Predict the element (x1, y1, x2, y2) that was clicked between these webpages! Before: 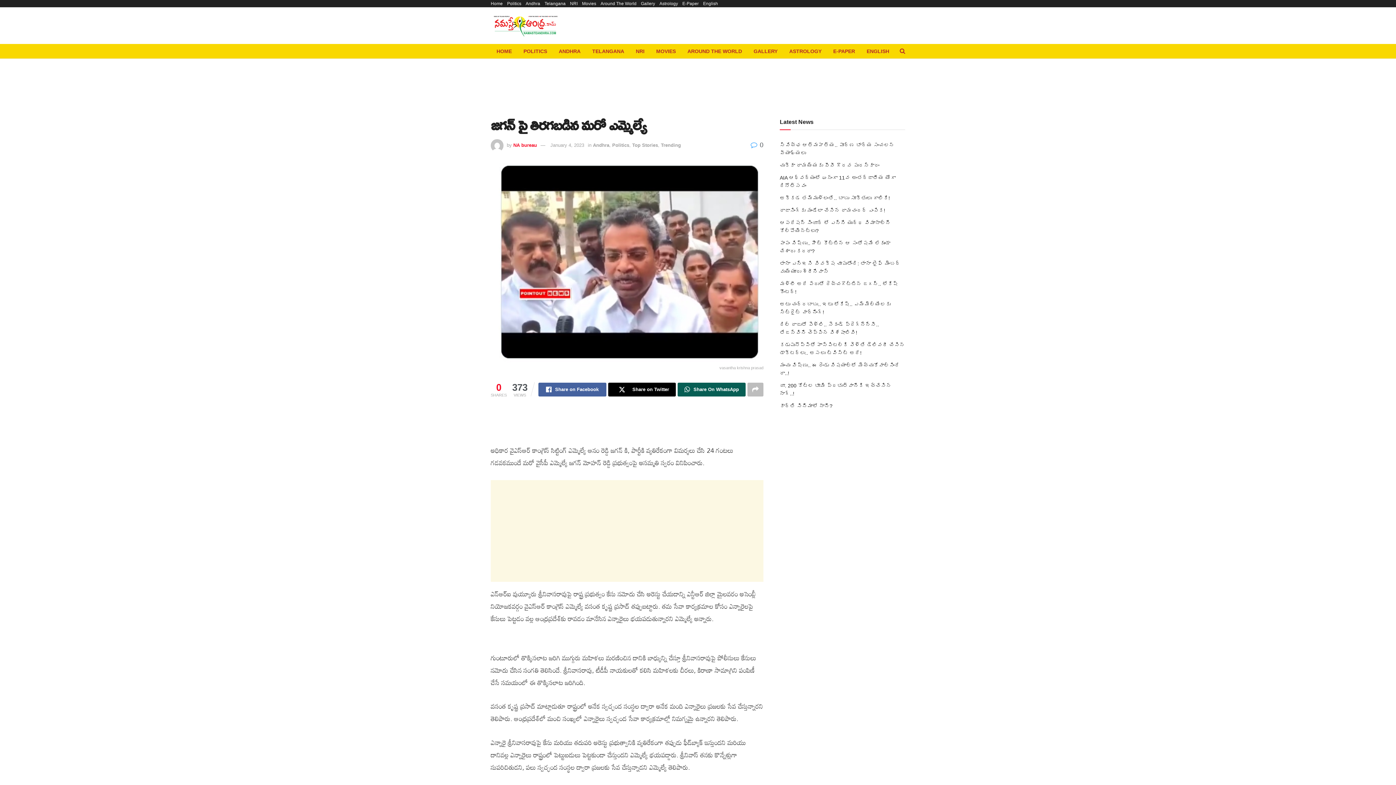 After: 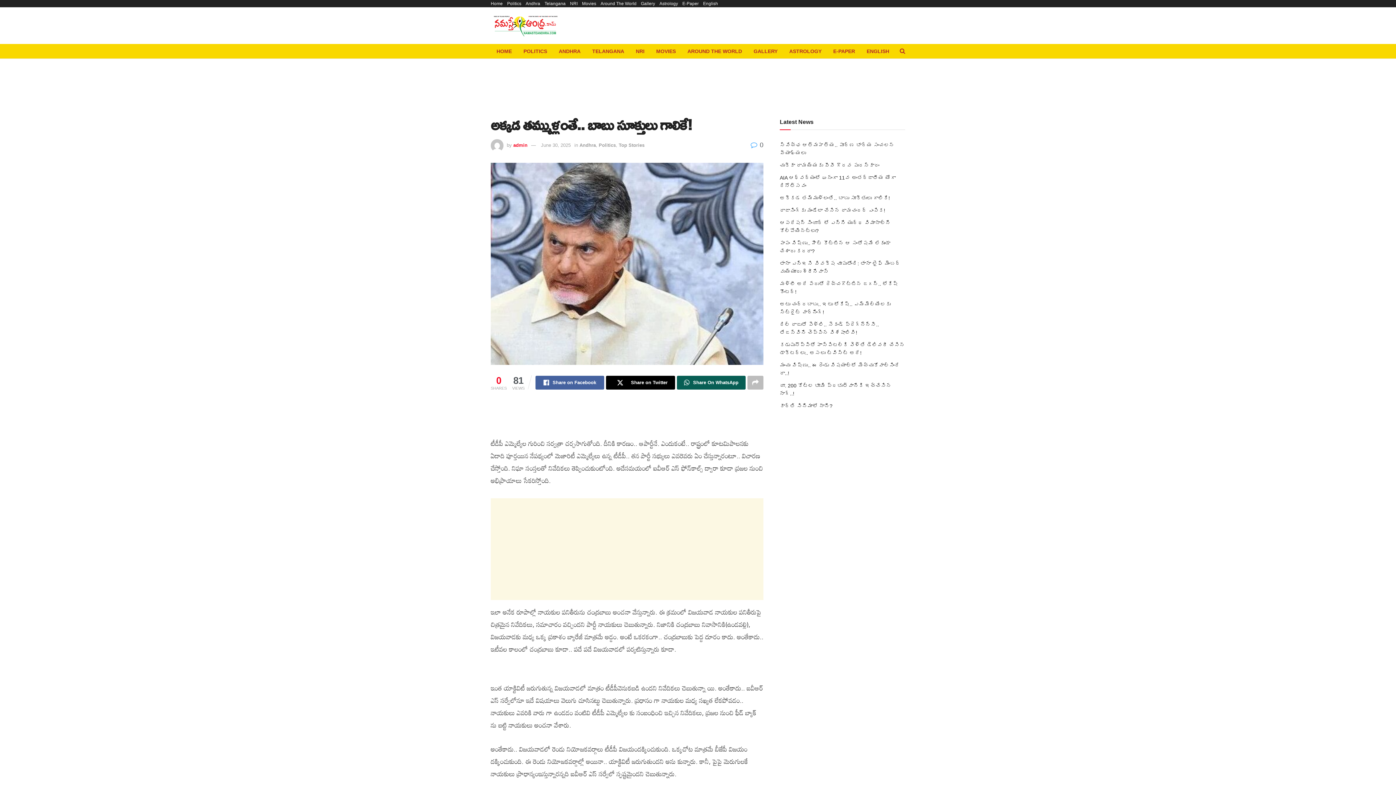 Action: label: అక్క‌డ త‌మ్ముళ్లంతే.. బాబు సూక్తులు గాలికే! bbox: (780, 195, 890, 201)